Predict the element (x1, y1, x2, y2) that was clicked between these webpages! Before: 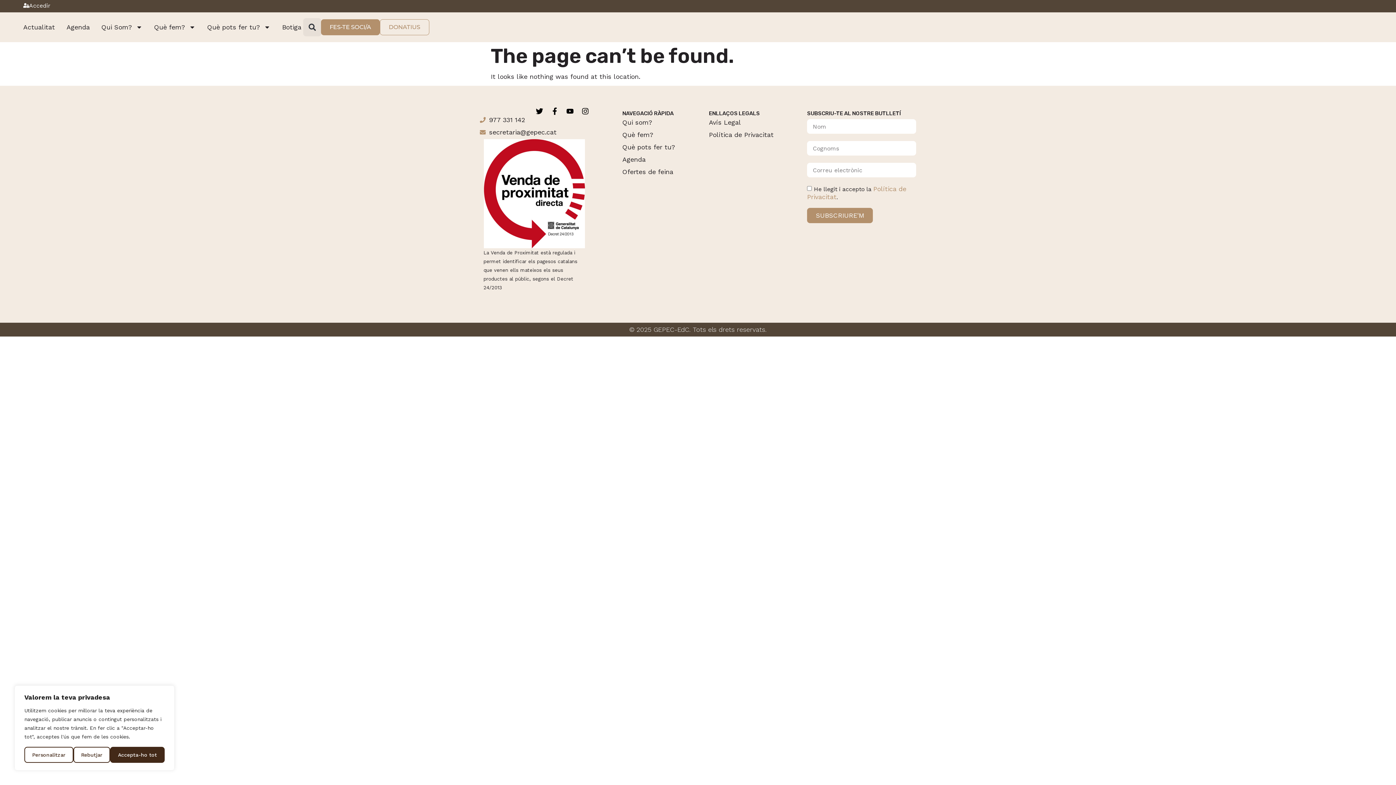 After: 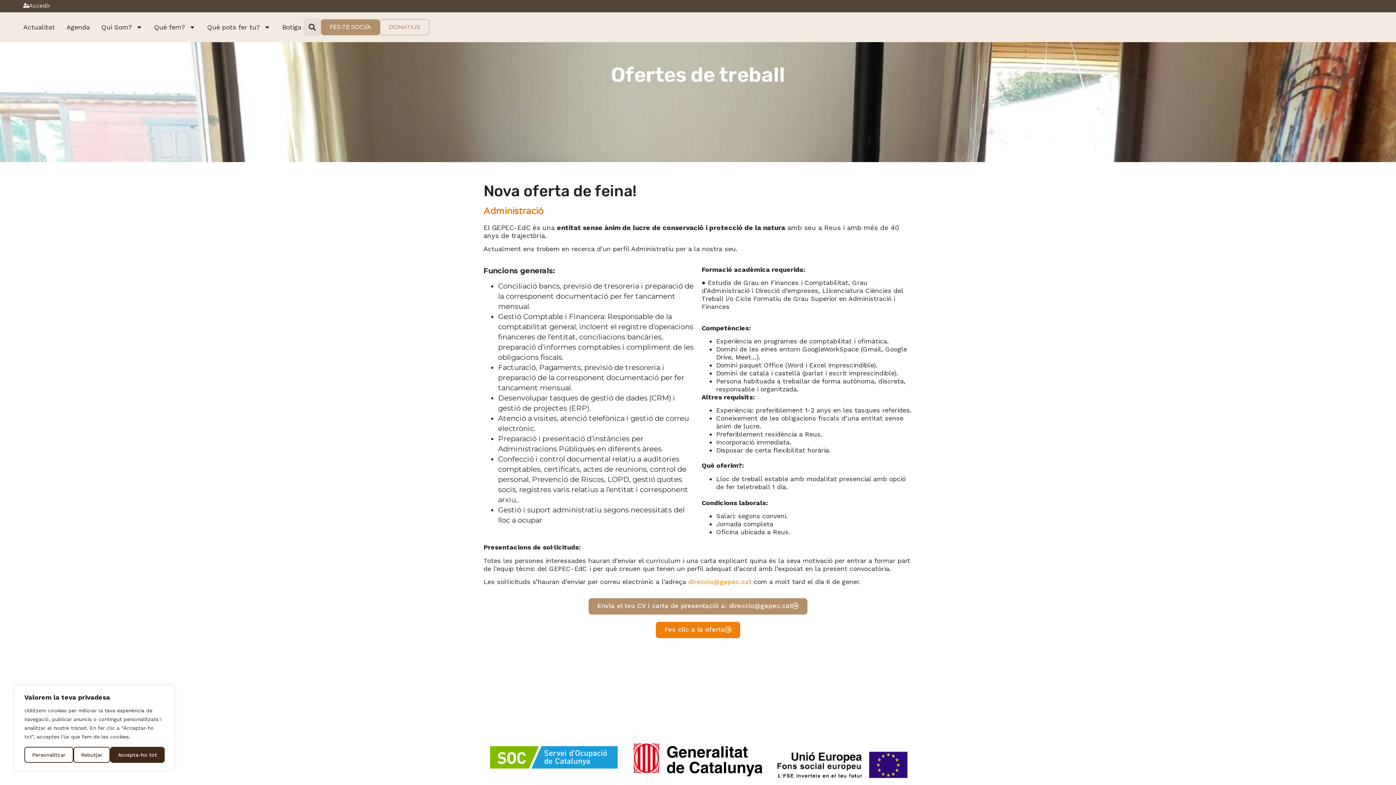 Action: label: Ofertes de feina bbox: (622, 168, 675, 175)